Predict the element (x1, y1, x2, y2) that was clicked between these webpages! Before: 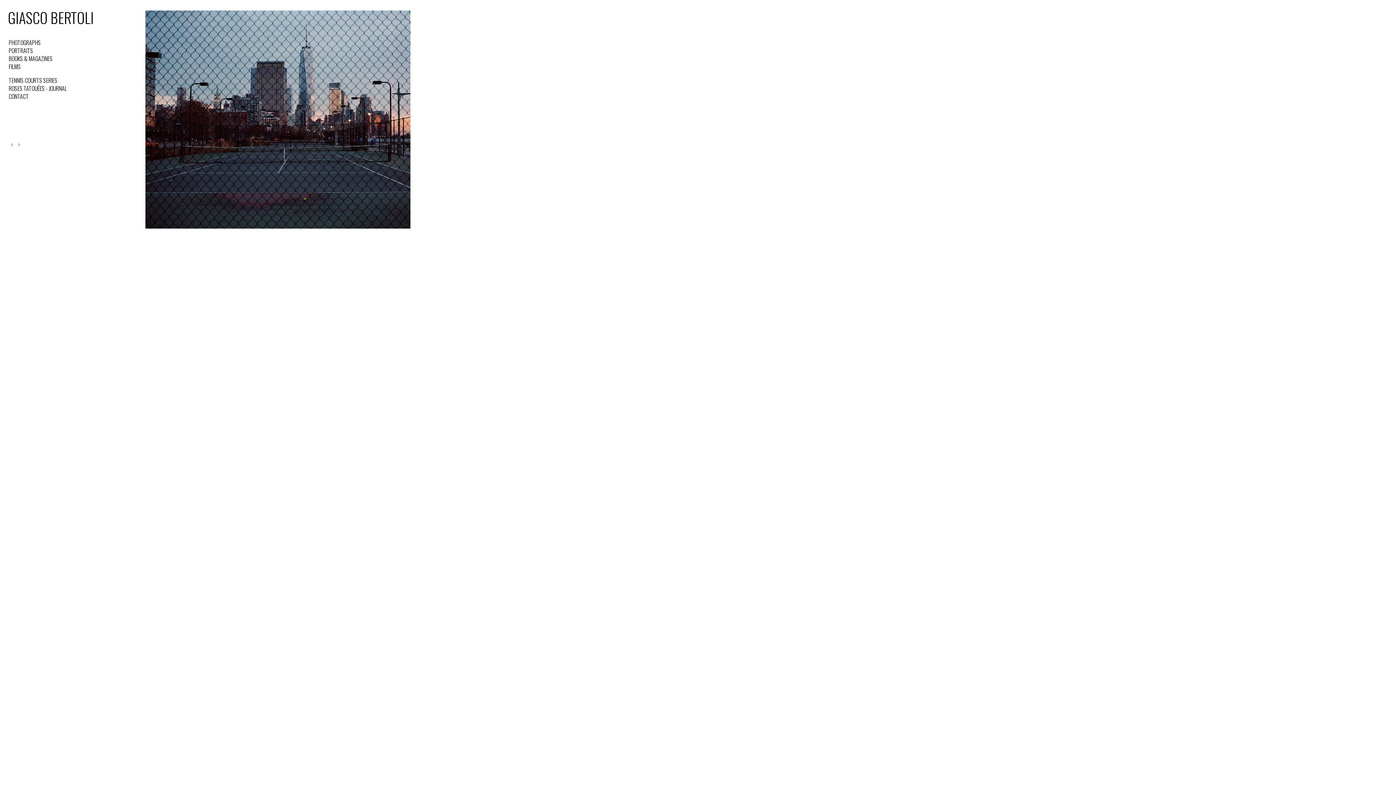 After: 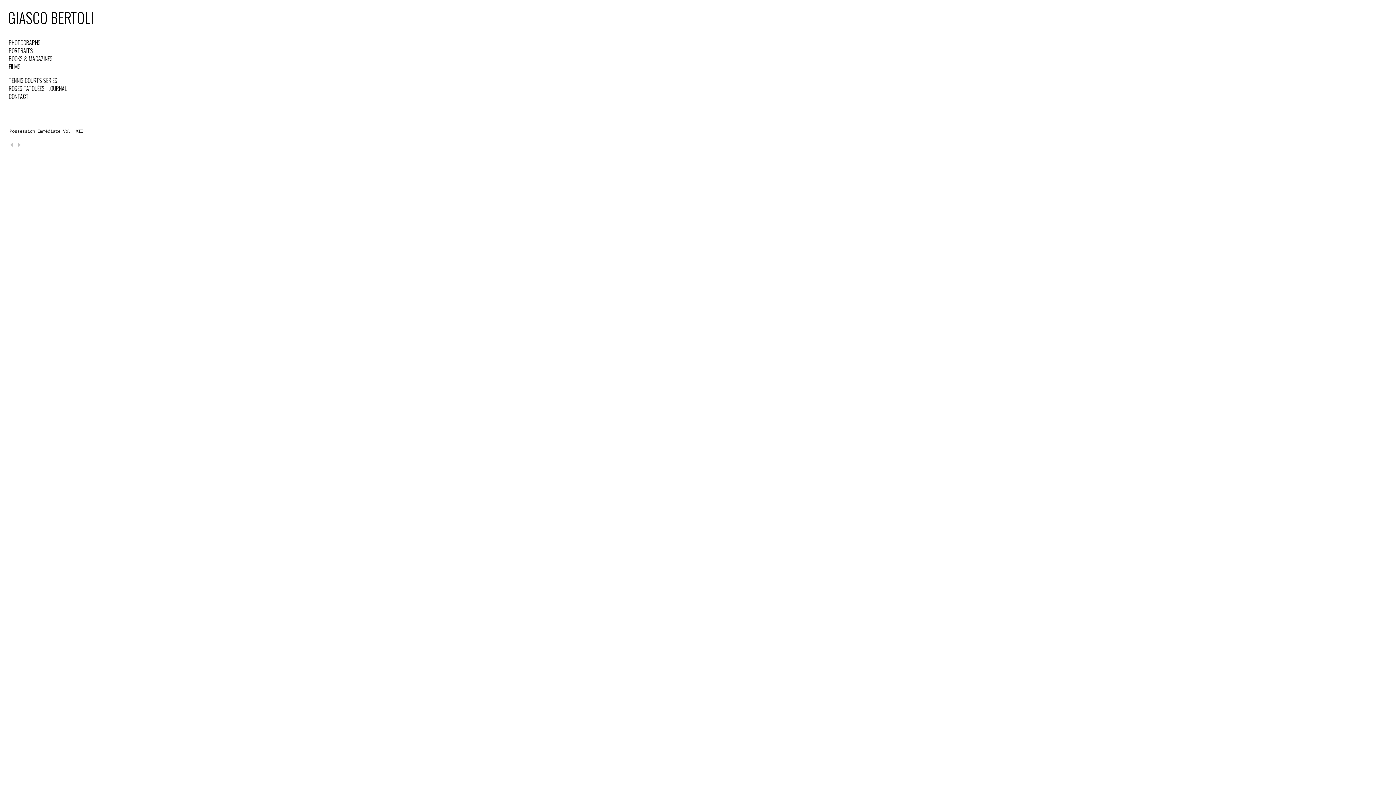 Action: label: BOOKS & MAGAZINES bbox: (8, 54, 52, 63)